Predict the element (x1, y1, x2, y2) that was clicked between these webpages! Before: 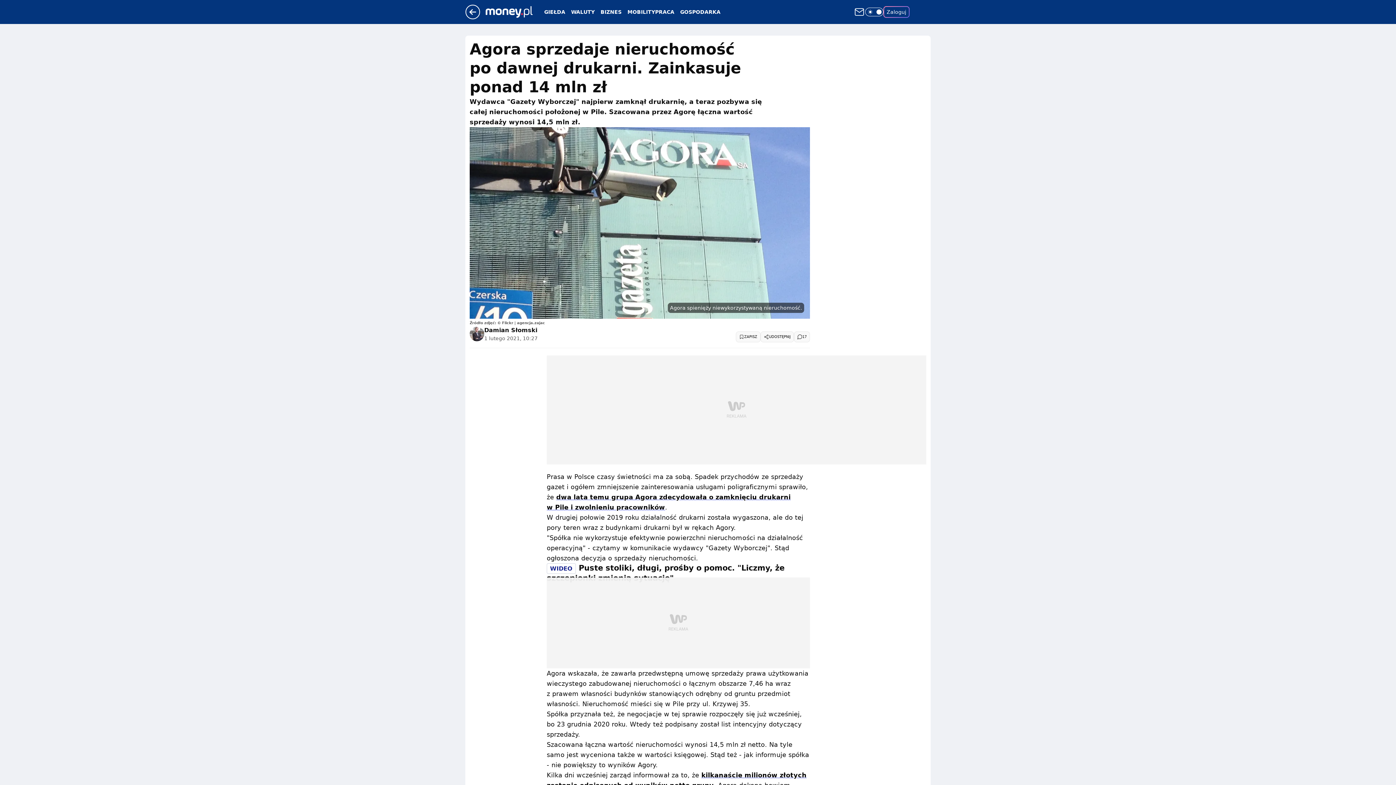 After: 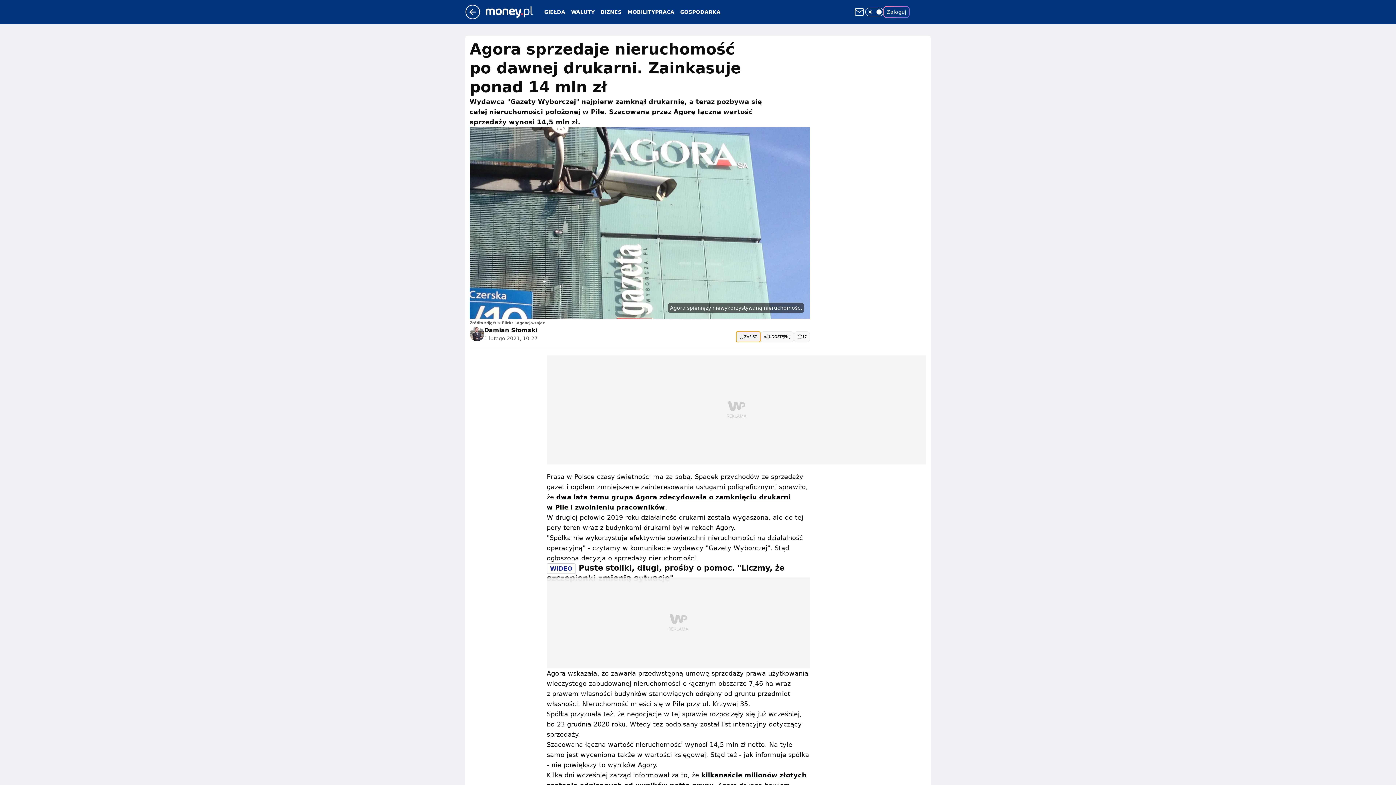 Action: bbox: (736, 331, 760, 342) label: ZAPISZ